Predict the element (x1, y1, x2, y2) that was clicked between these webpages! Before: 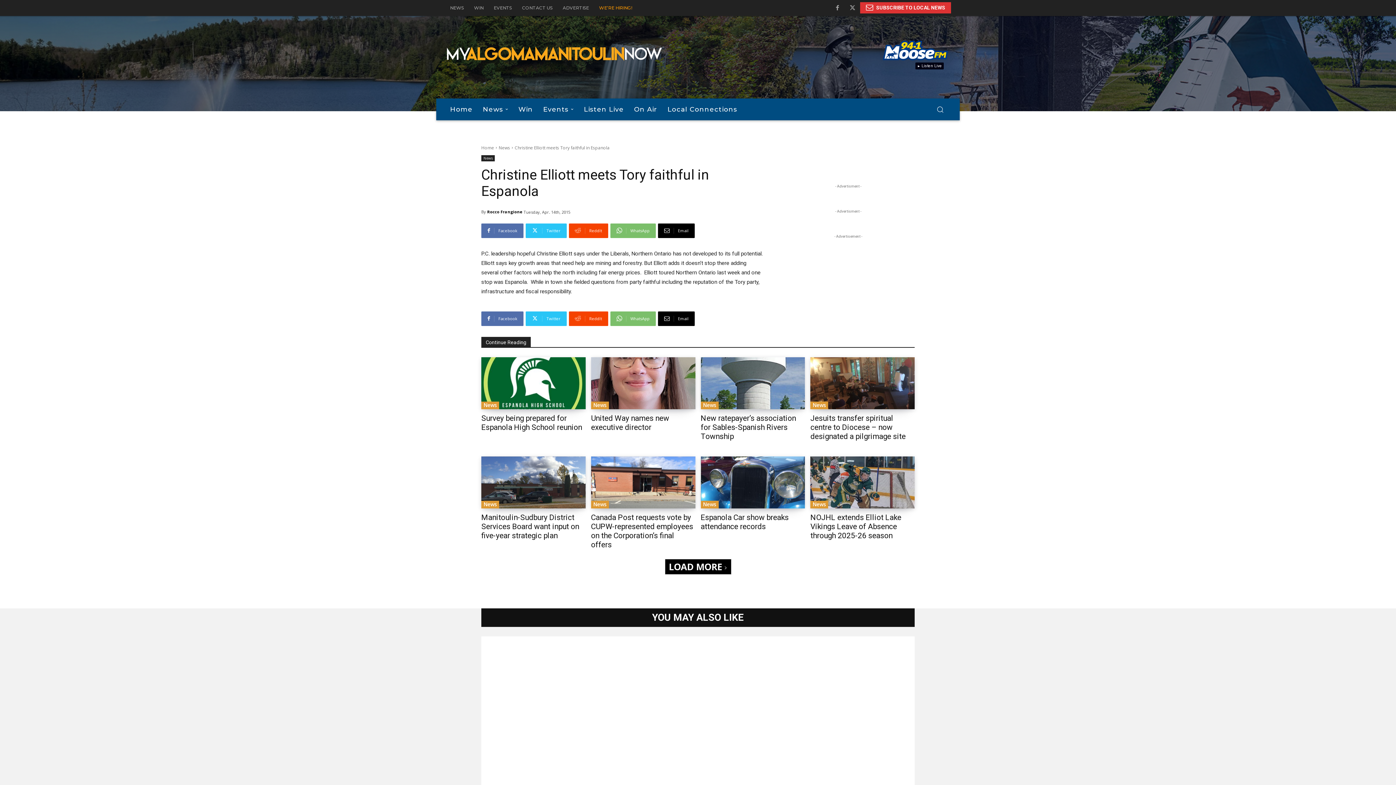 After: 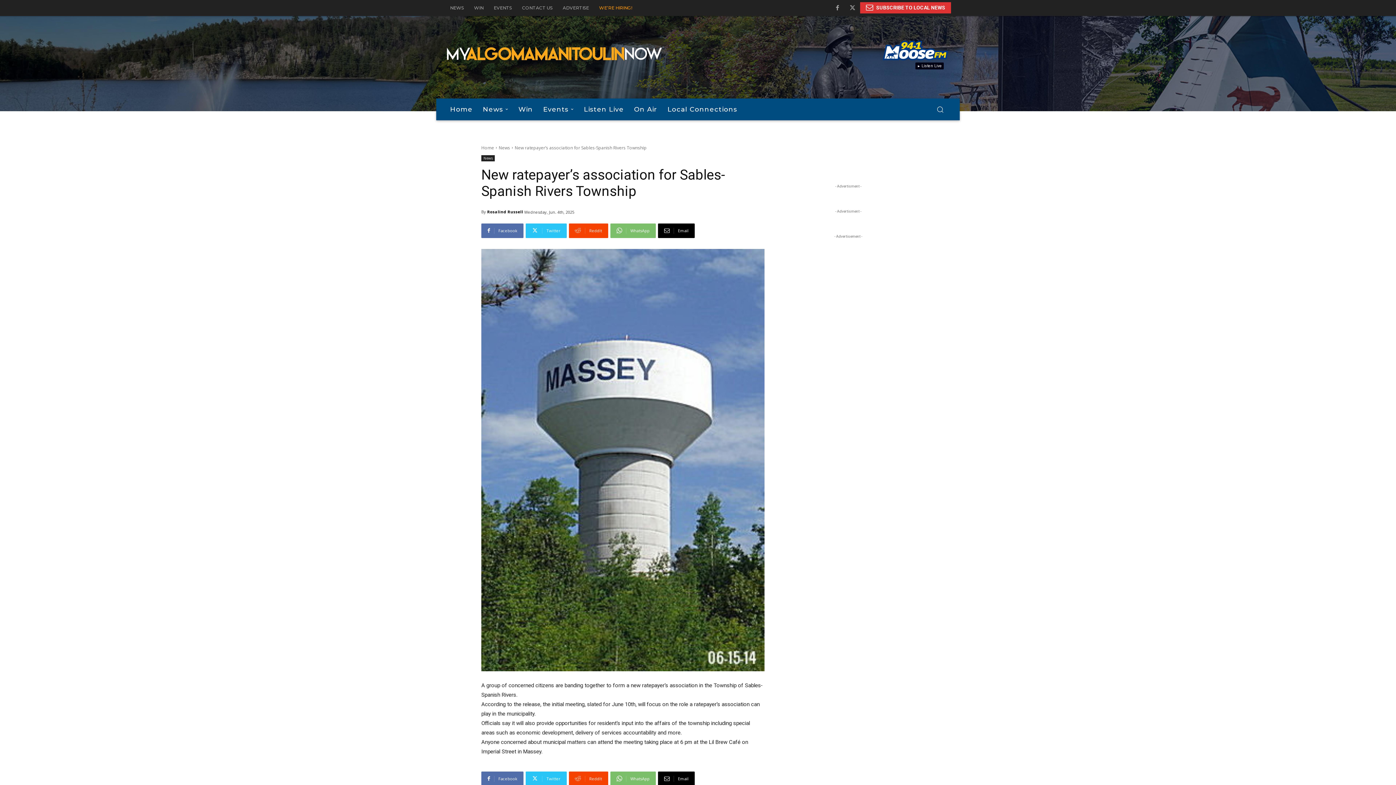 Action: bbox: (700, 414, 796, 441) label: New ratepayer’s association for Sables-Spanish Rivers Township